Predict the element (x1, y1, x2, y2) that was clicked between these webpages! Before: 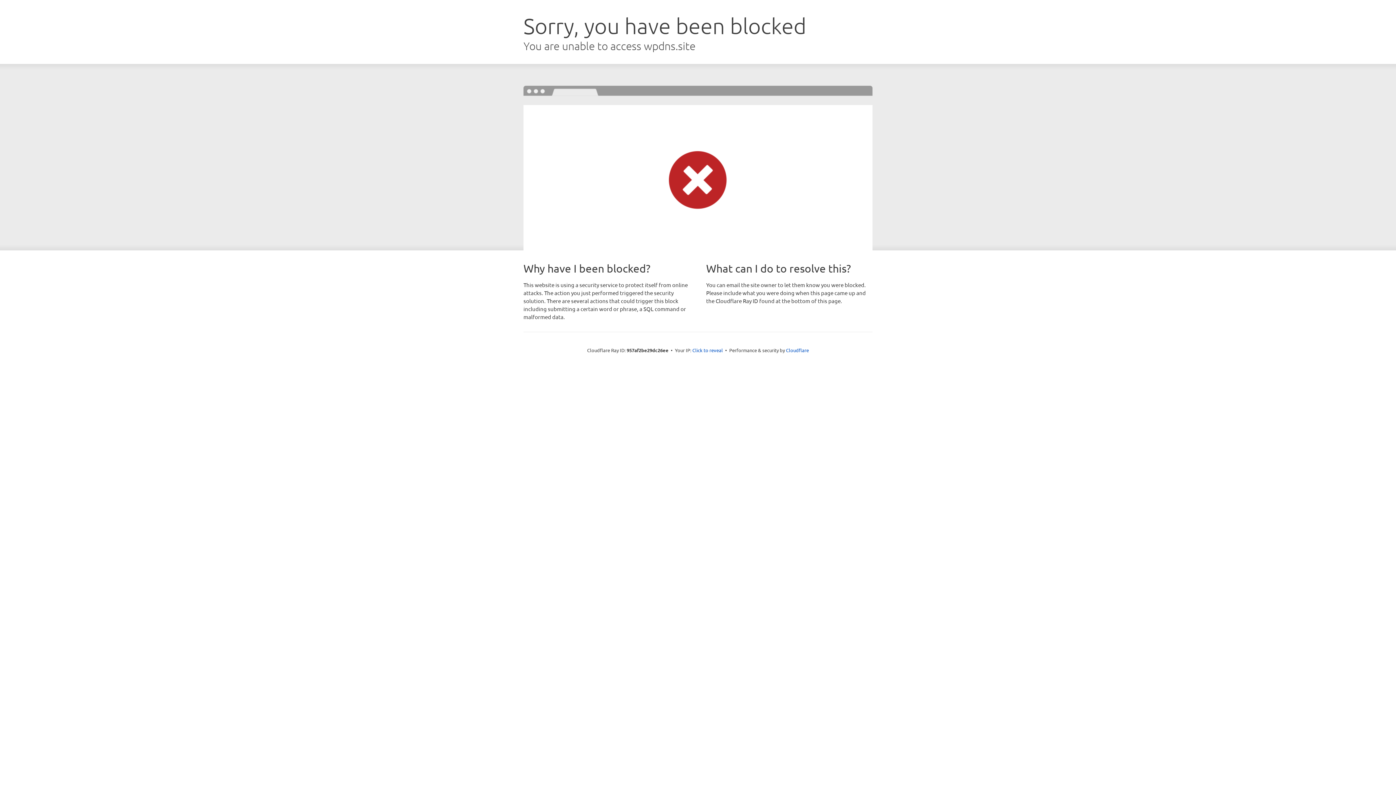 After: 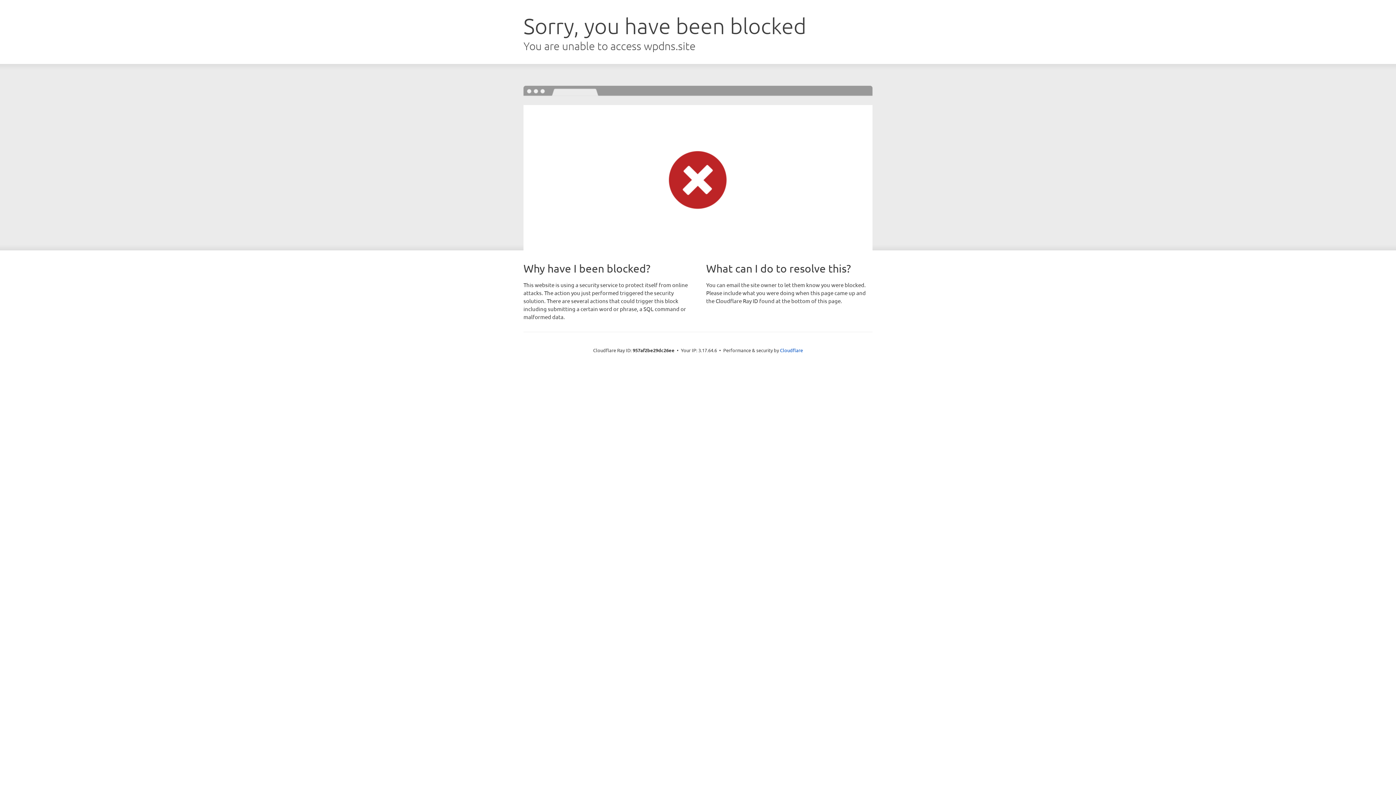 Action: bbox: (692, 346, 723, 353) label: Click to reveal